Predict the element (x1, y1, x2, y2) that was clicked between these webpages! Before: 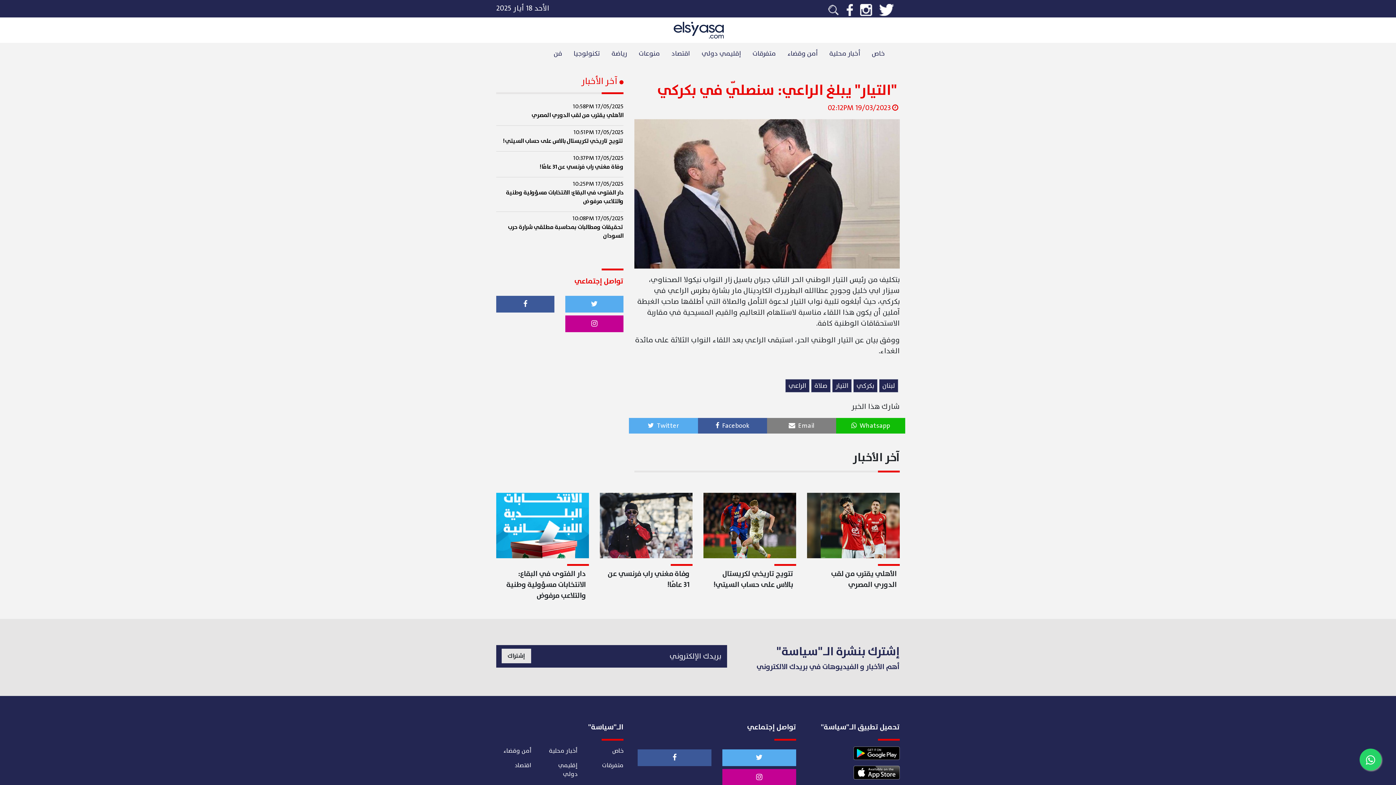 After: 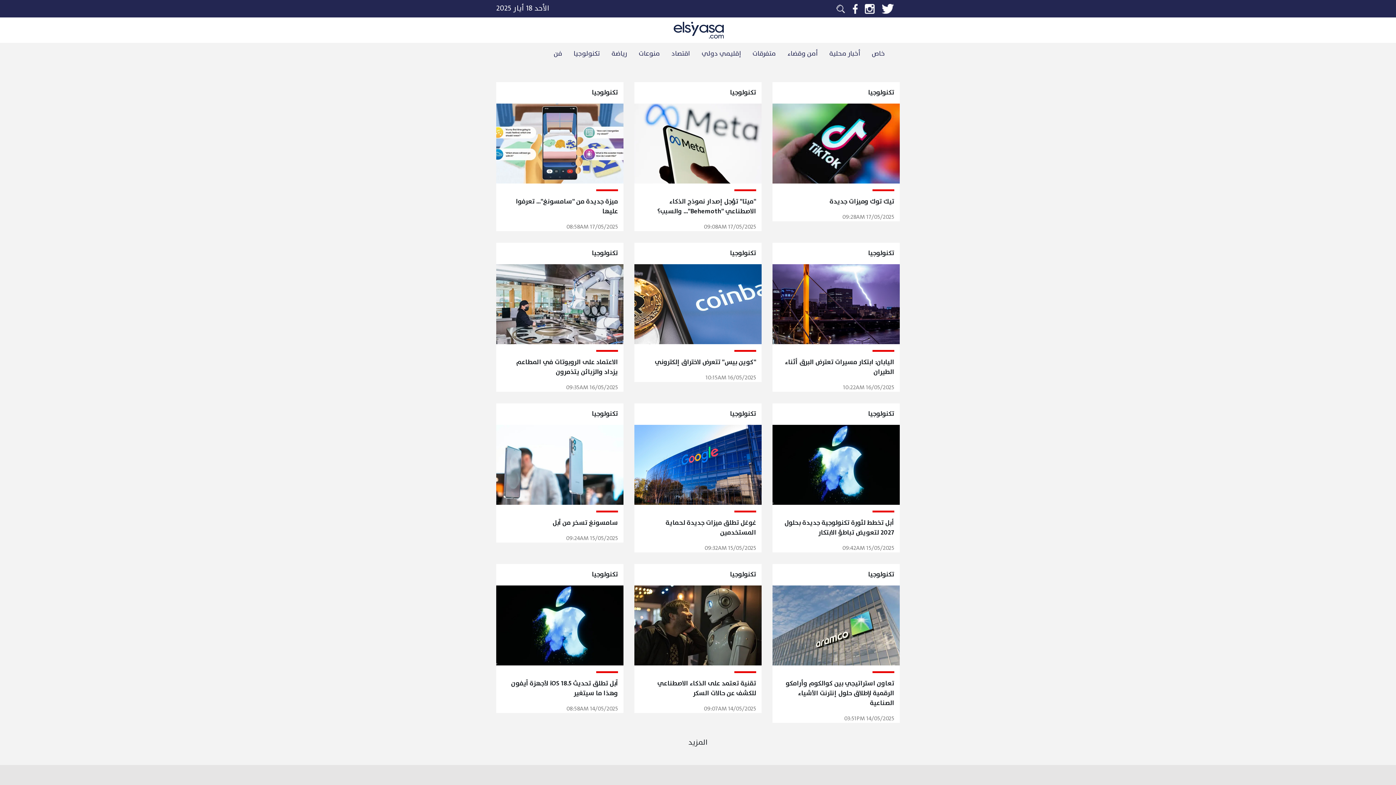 Action: bbox: (568, 42, 605, 64) label: تكنولوجيا